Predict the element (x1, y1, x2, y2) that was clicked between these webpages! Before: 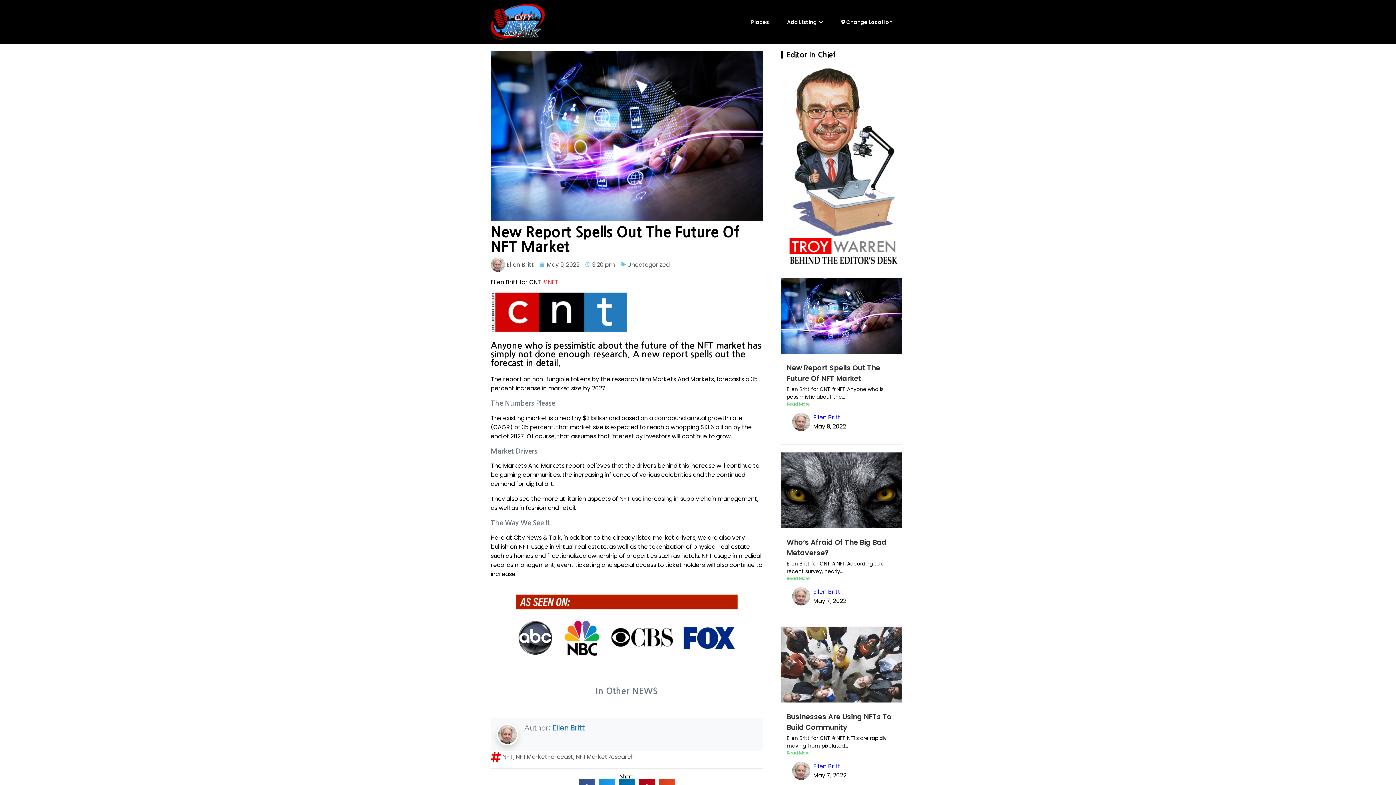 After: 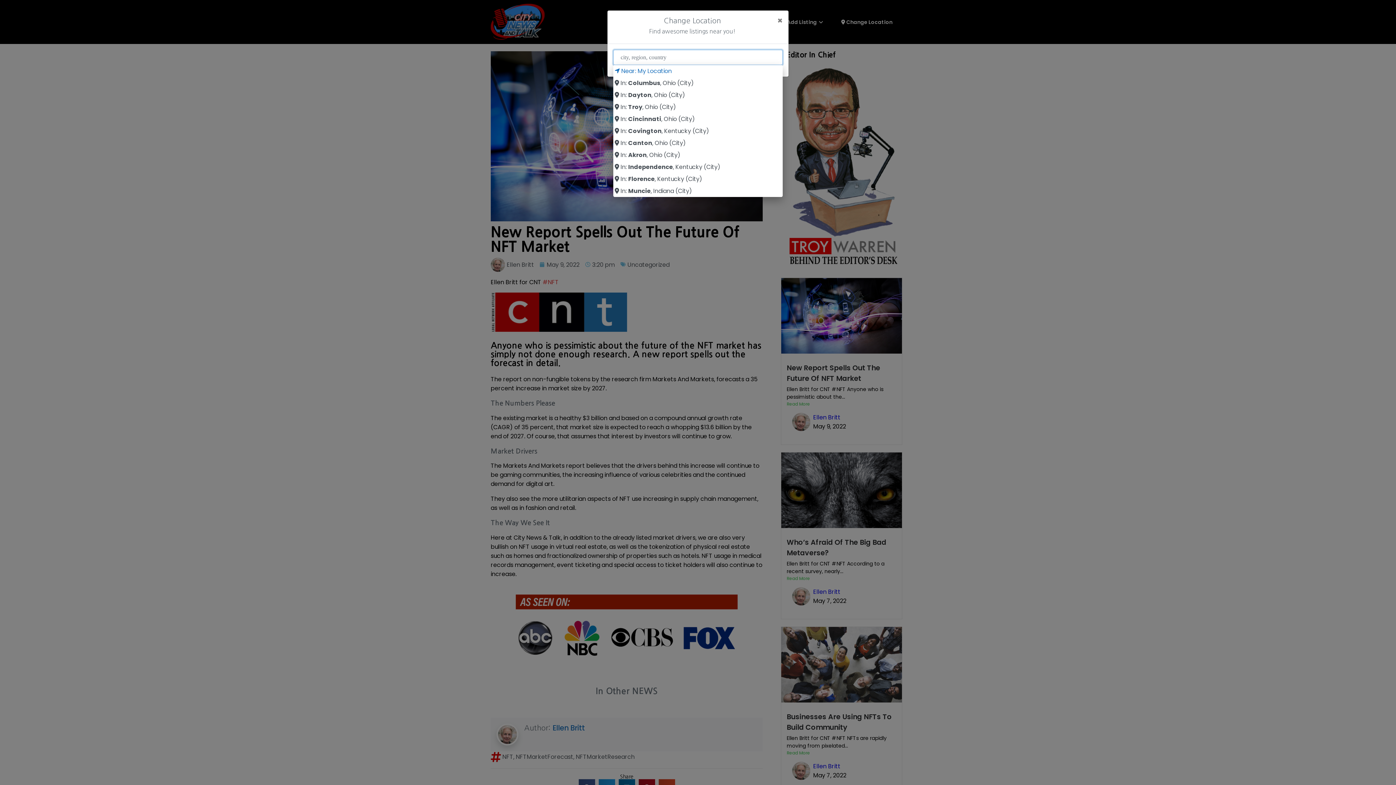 Action: label:  Change Location bbox: (832, 12, 901, 31)